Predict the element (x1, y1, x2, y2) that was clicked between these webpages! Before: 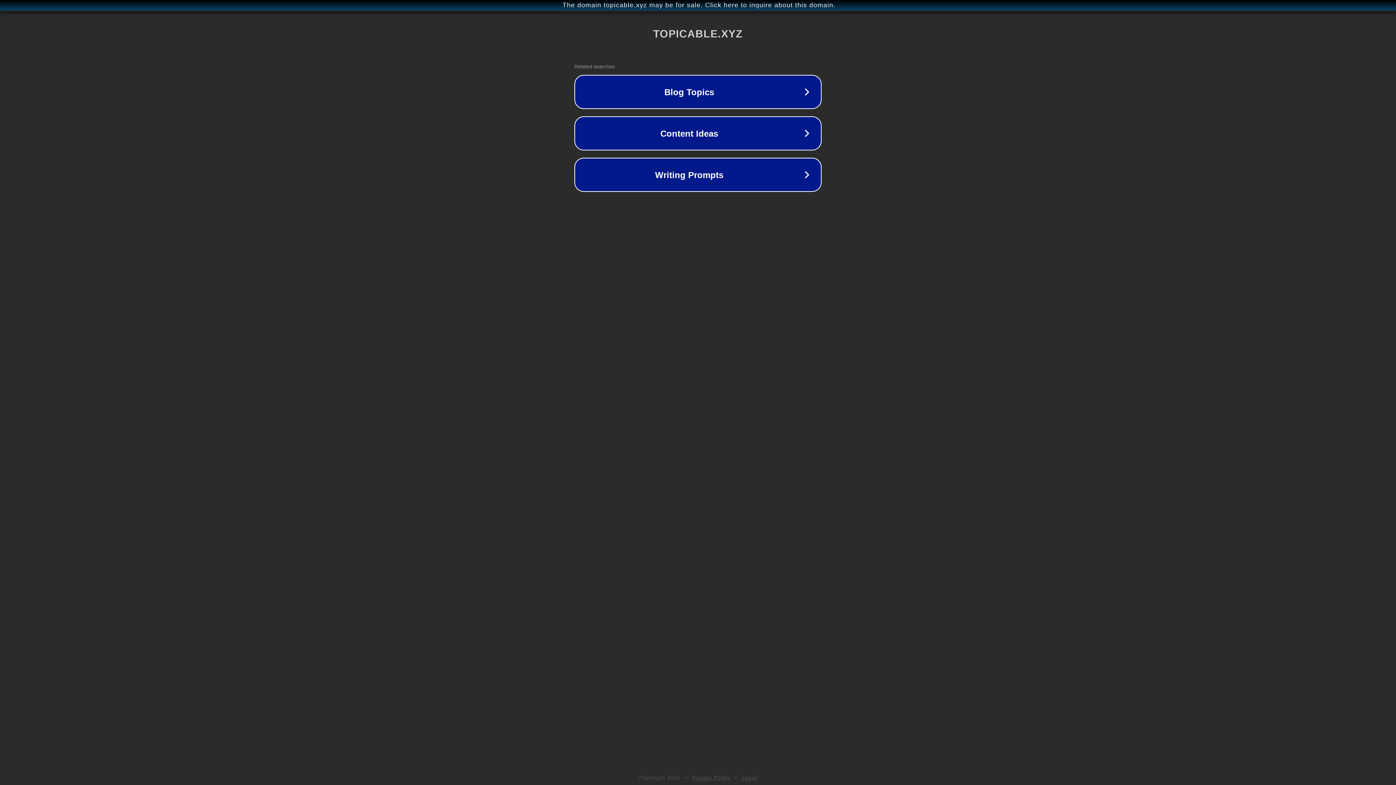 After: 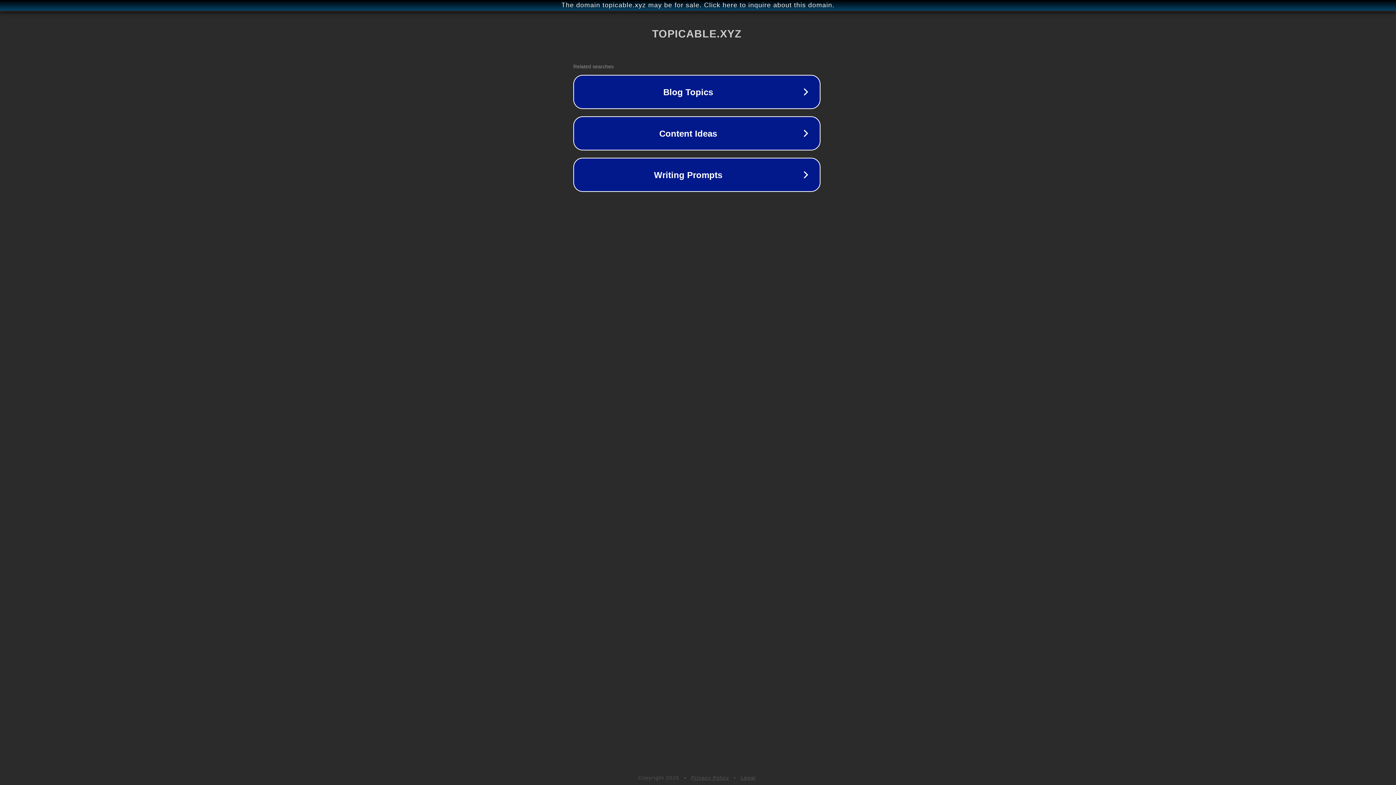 Action: bbox: (1, 1, 1397, 9) label: The domain topicable.xyz may be for sale. Click here to inquire about this domain.